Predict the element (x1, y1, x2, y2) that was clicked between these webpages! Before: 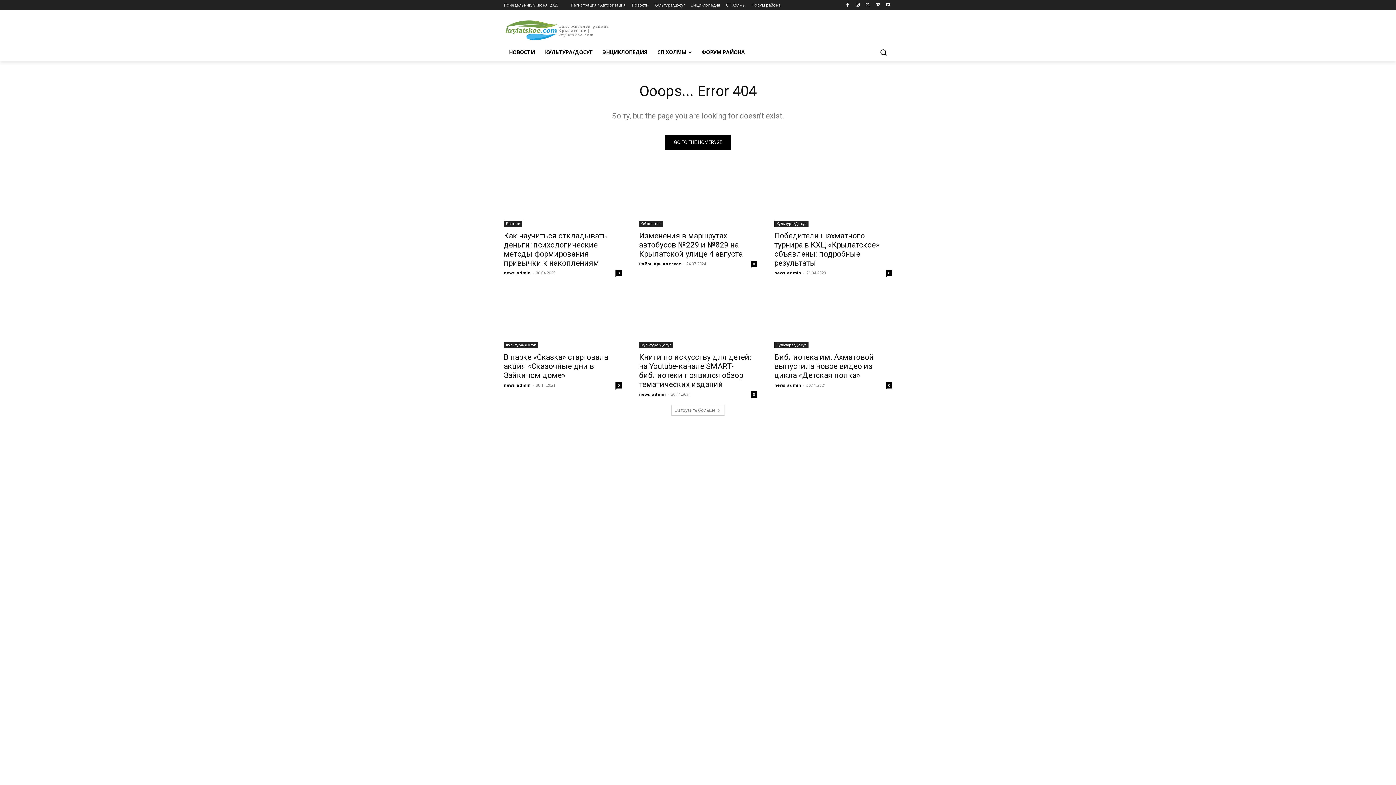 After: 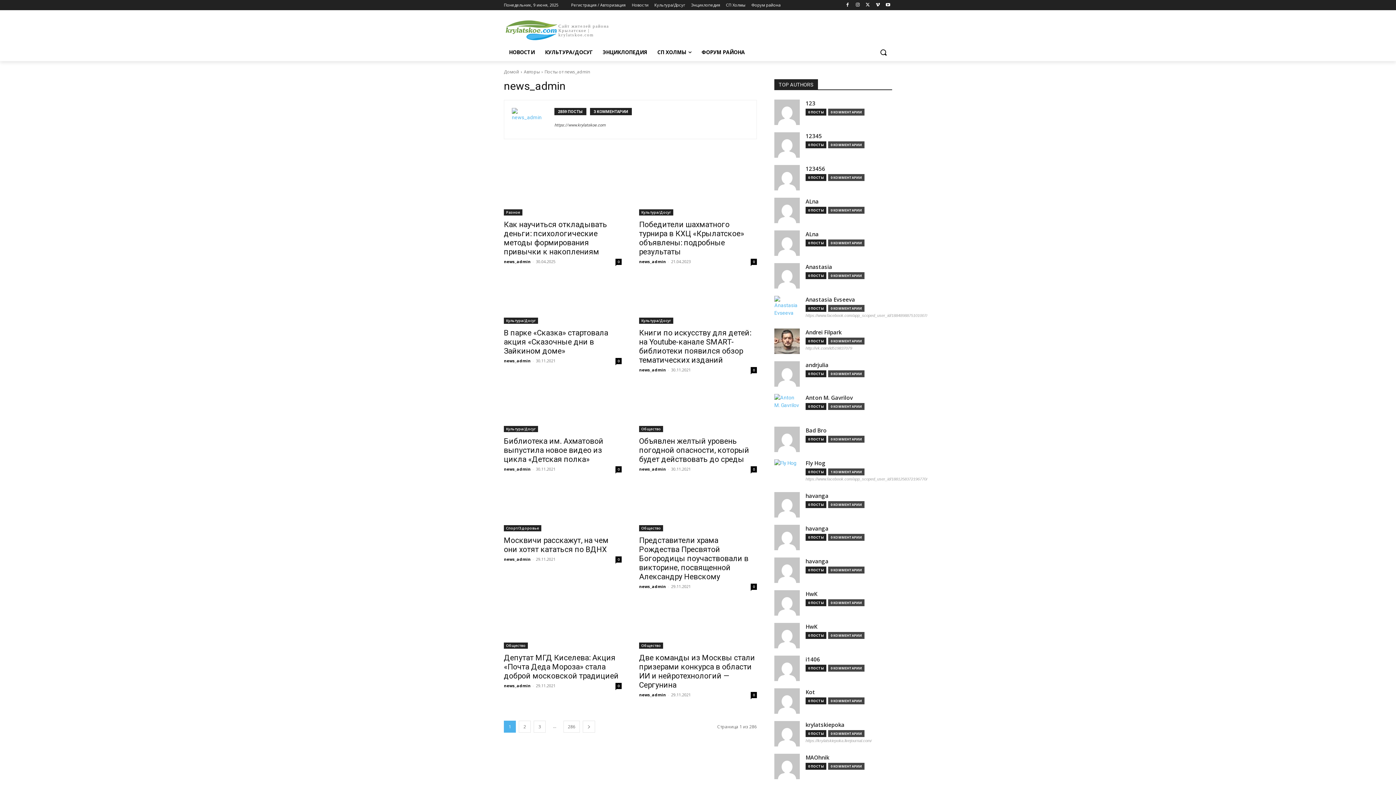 Action: bbox: (504, 382, 530, 387) label: news_admin